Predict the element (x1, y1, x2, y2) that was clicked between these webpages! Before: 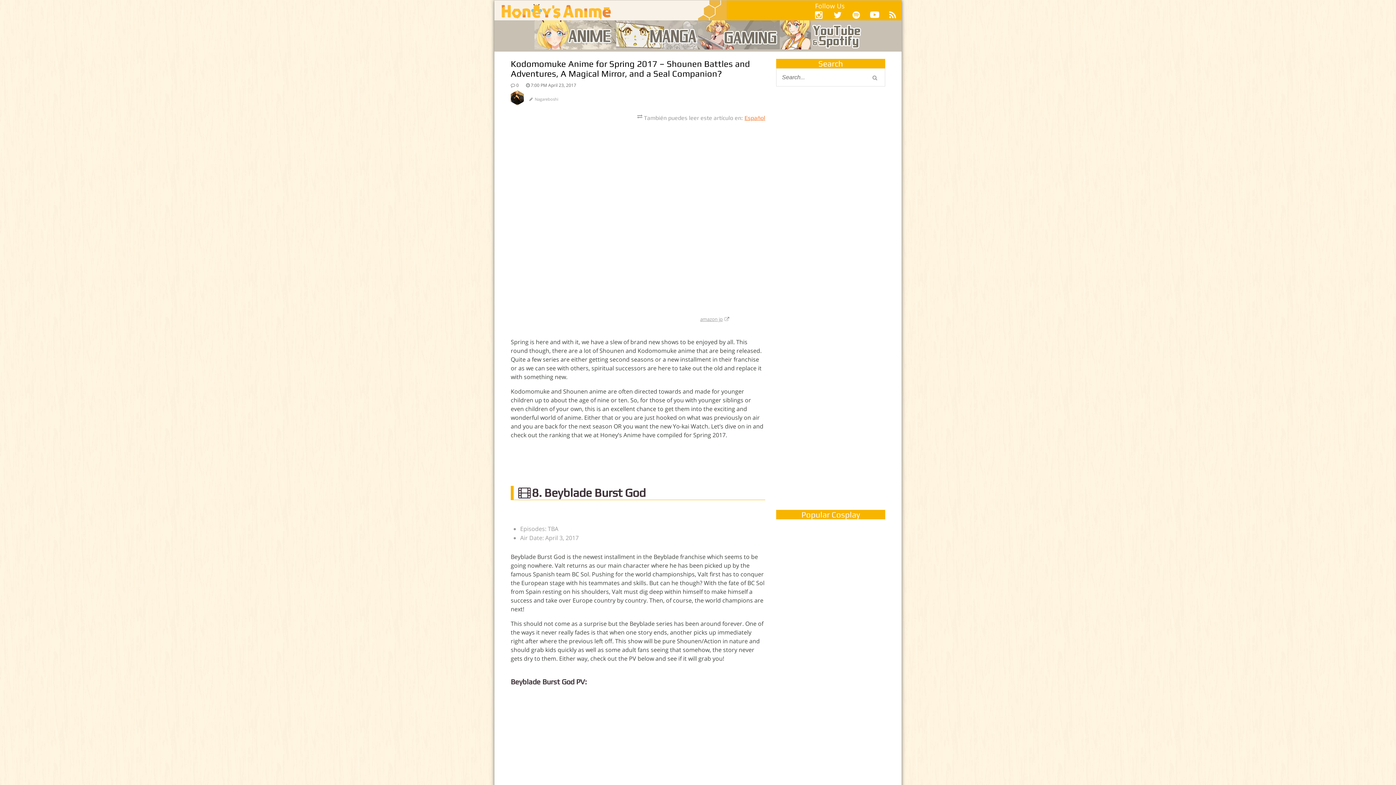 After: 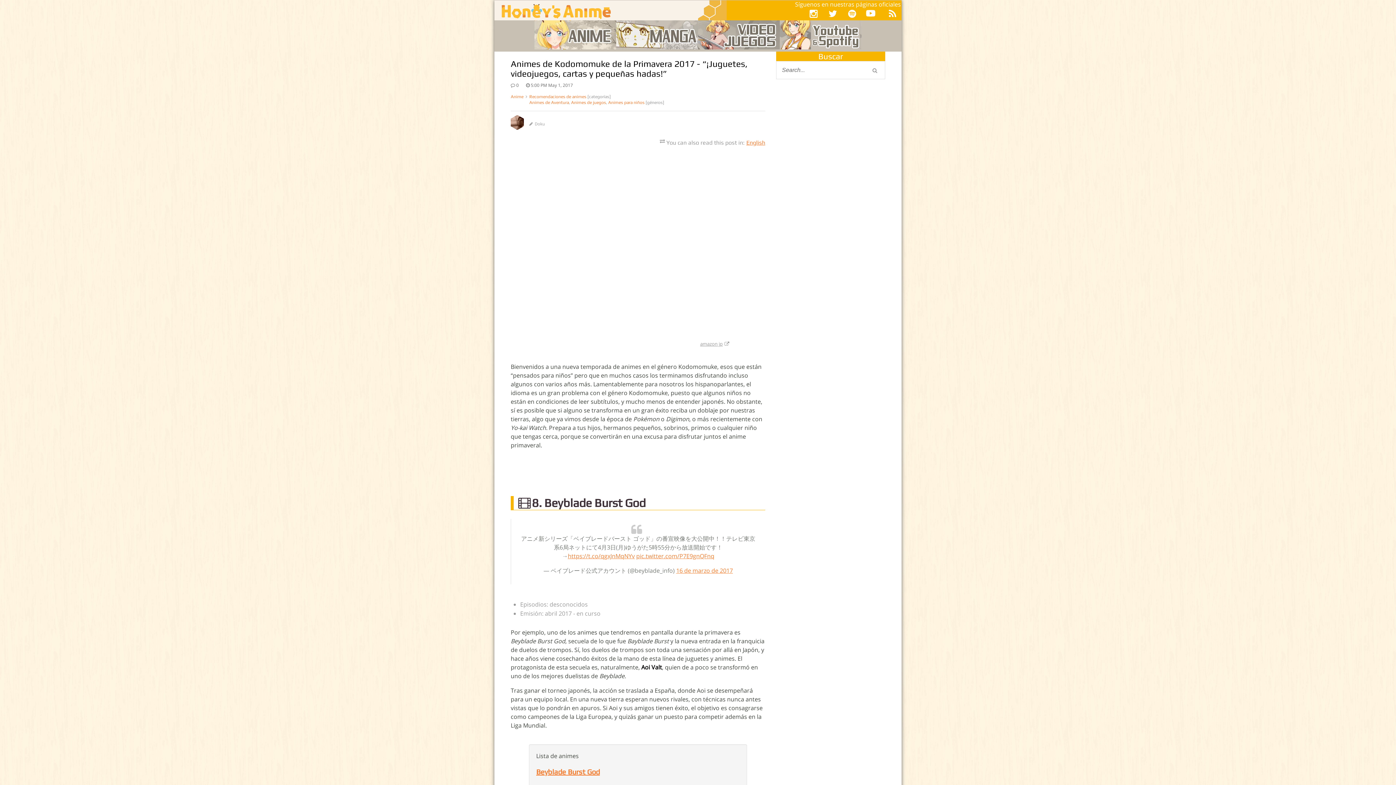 Action: bbox: (744, 113, 765, 122) label: Español